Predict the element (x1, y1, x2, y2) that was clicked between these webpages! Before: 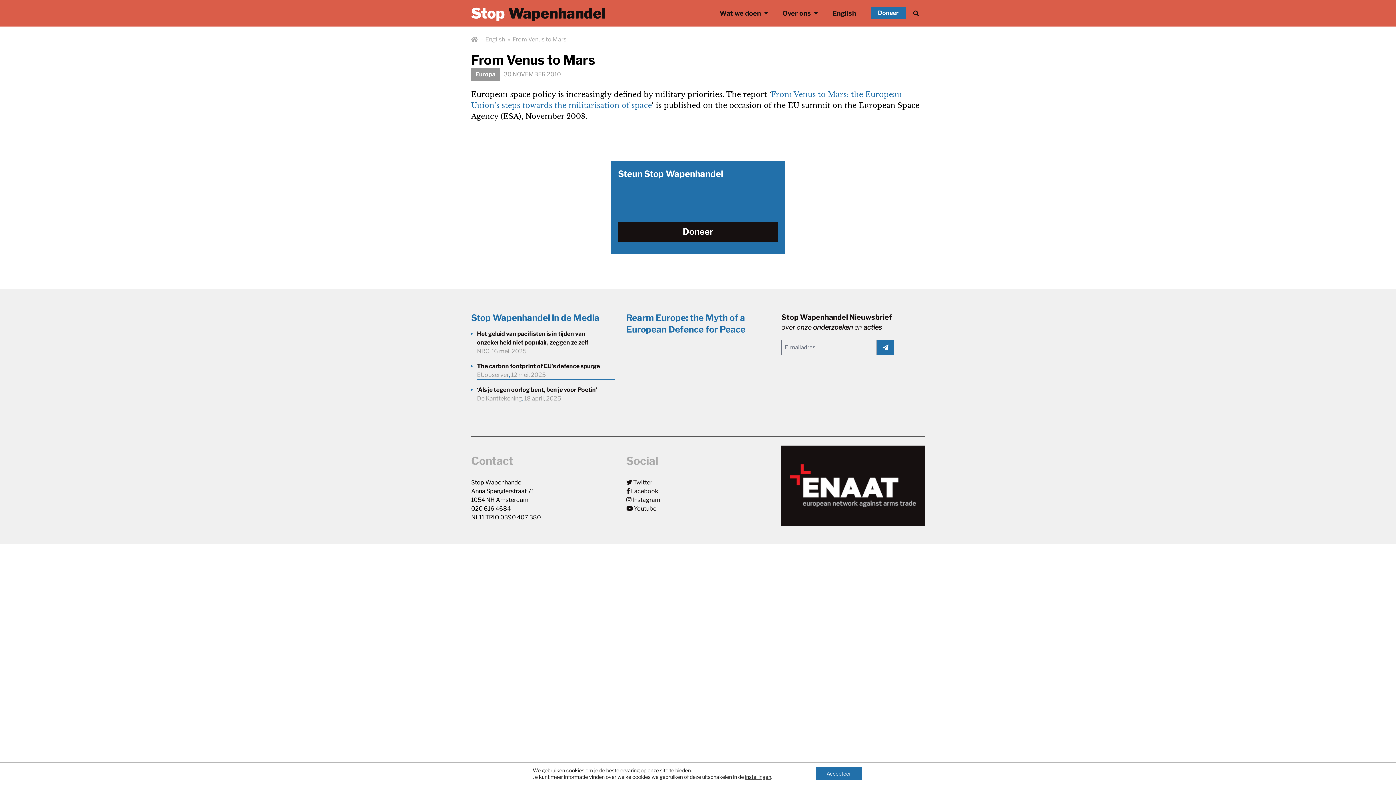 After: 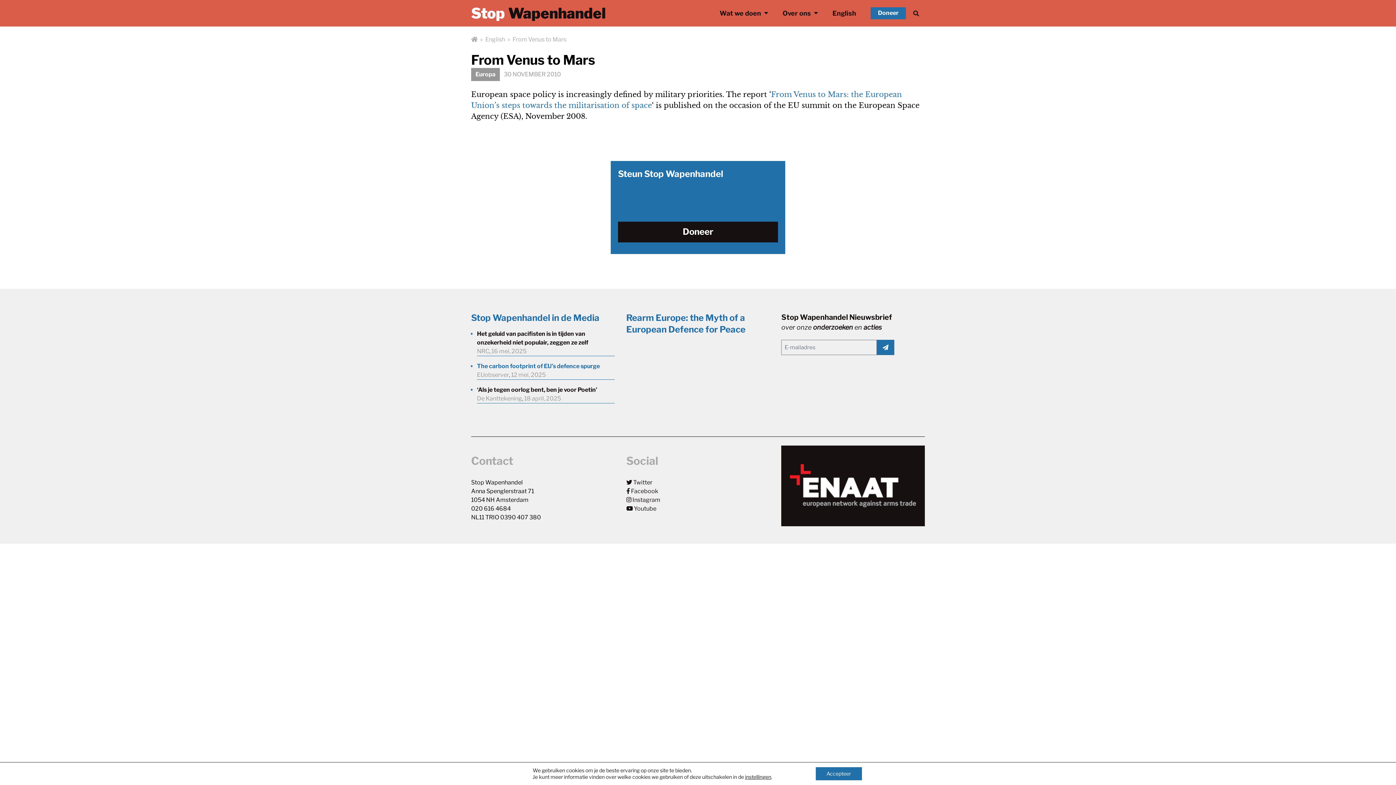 Action: bbox: (477, 362, 614, 370) label: The carbon footprint of EU’s defence spurge